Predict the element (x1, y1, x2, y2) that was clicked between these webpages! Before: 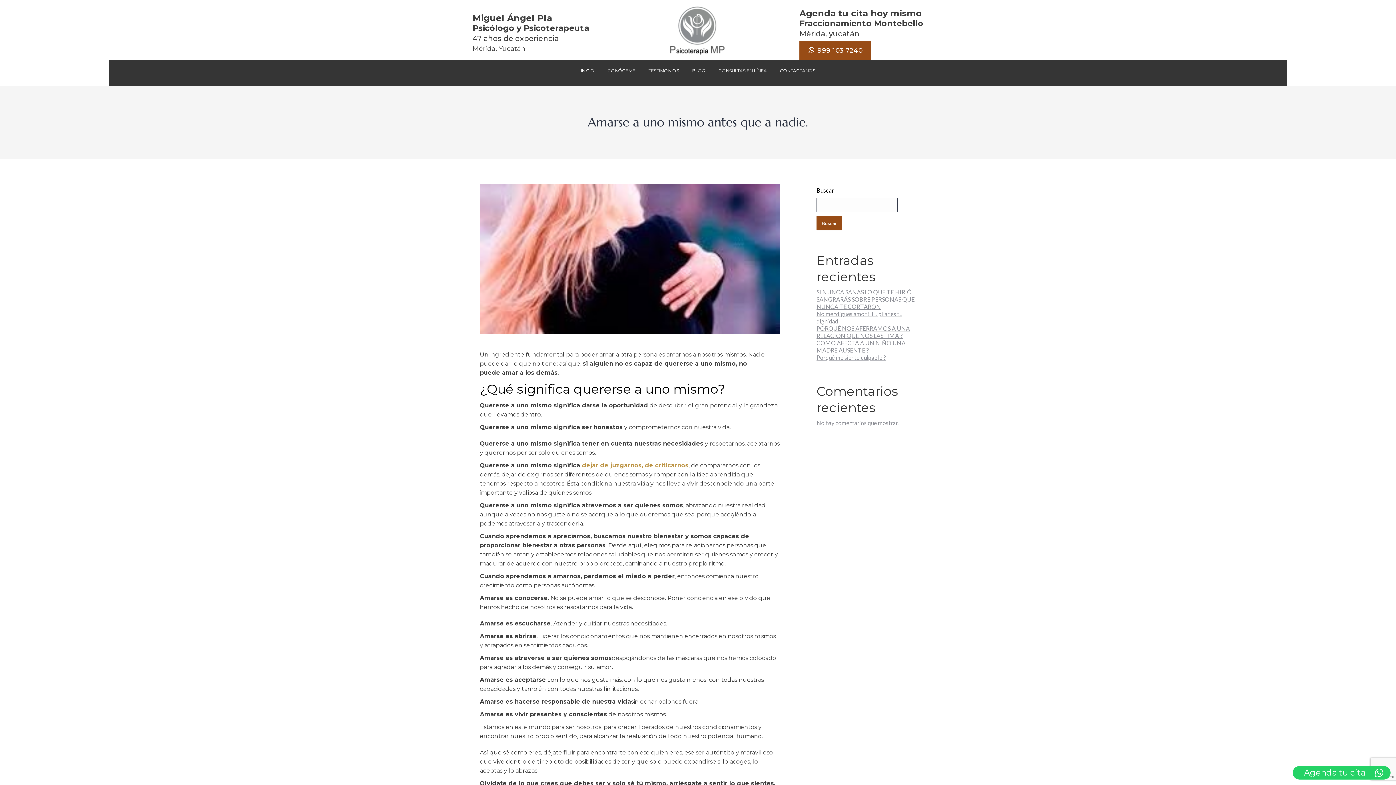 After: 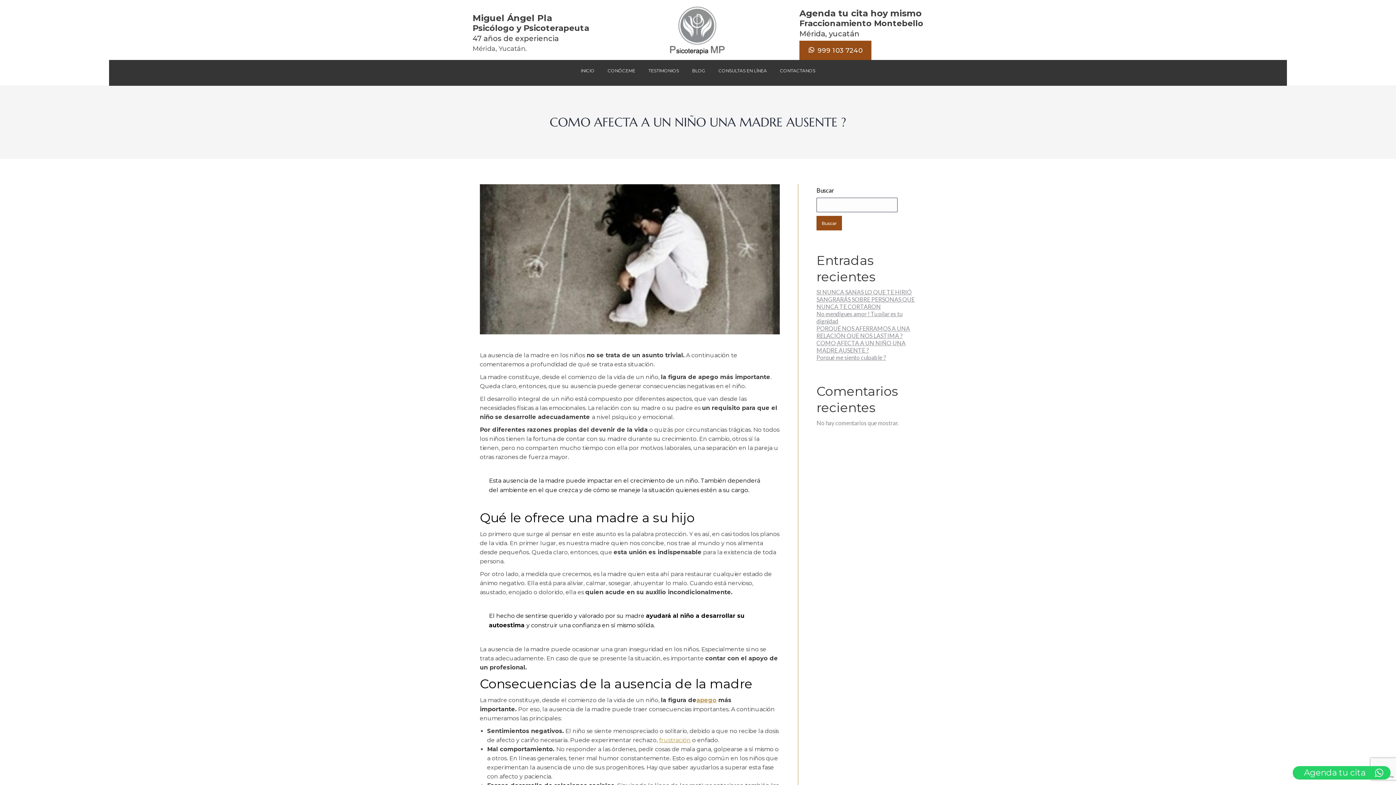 Action: label: COMO AFECTA A UN NIÑO UNA MADRE AUSENTE ? bbox: (816, 339, 905, 353)